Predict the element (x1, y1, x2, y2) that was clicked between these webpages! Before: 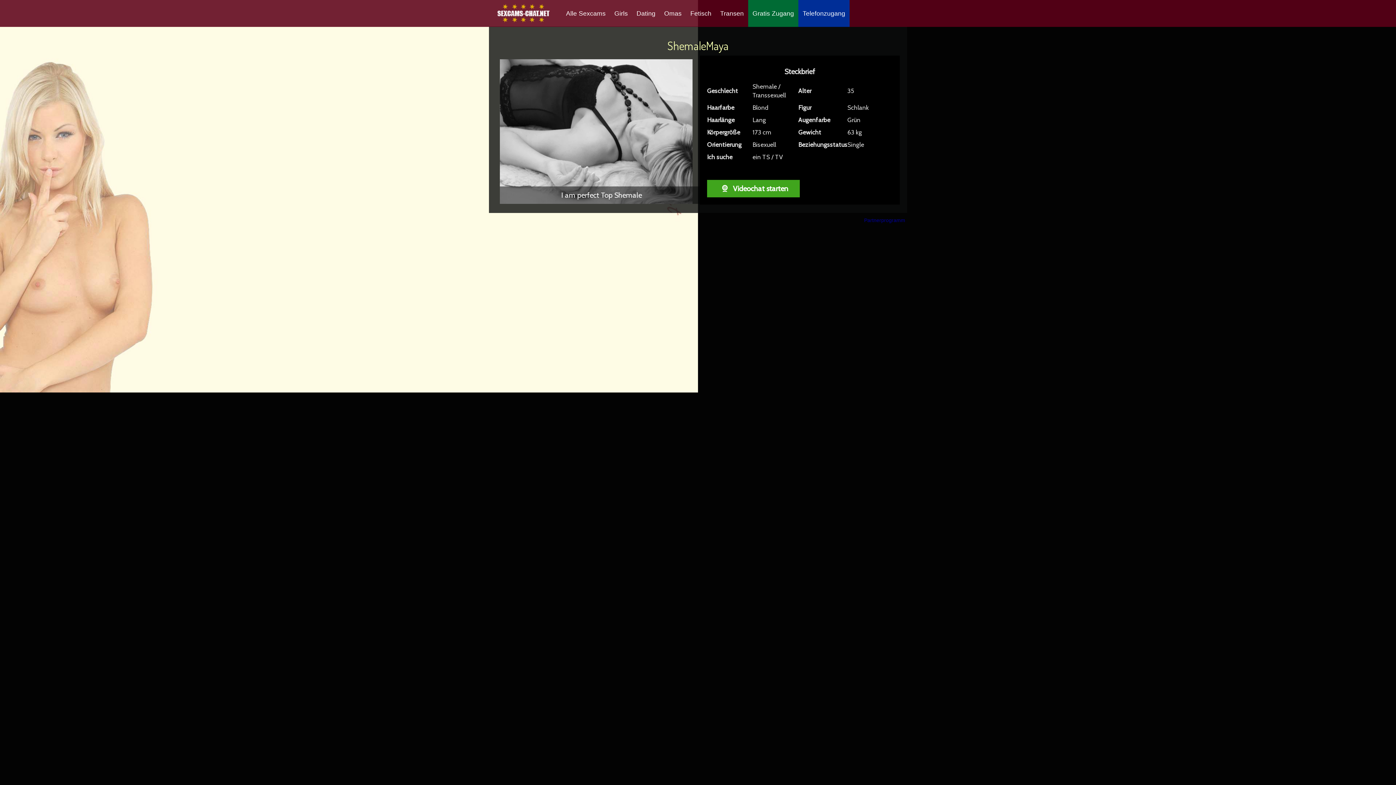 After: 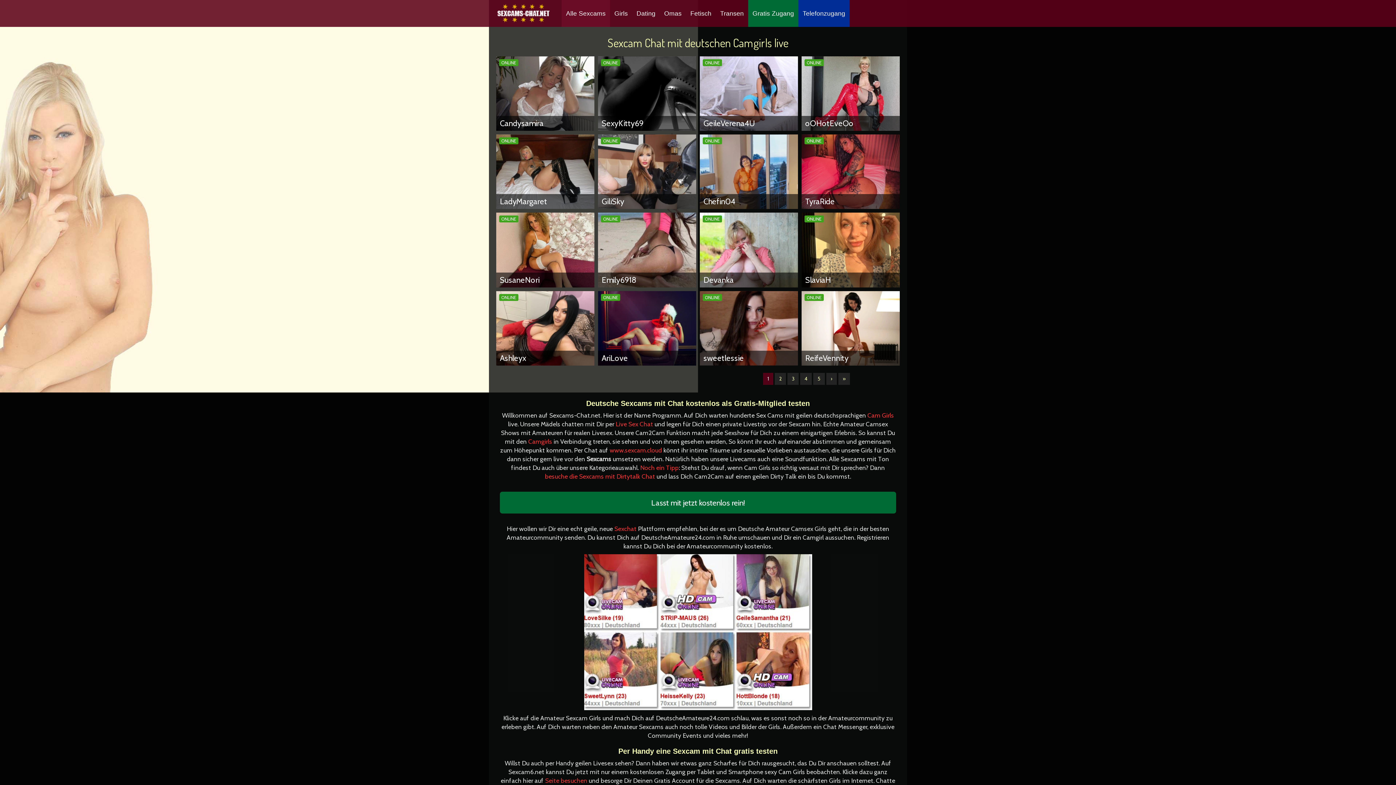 Action: label: Alle Sexcams bbox: (561, 0, 610, 26)